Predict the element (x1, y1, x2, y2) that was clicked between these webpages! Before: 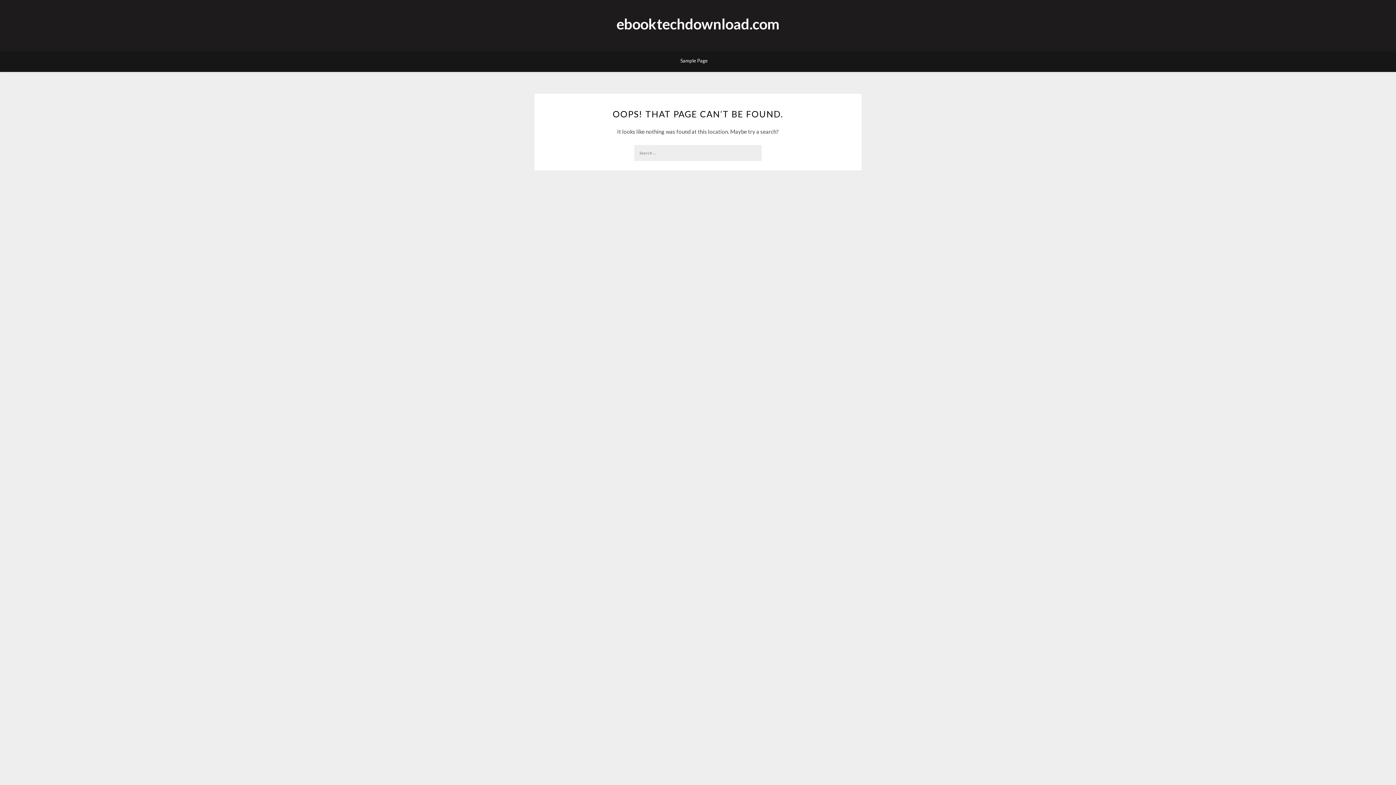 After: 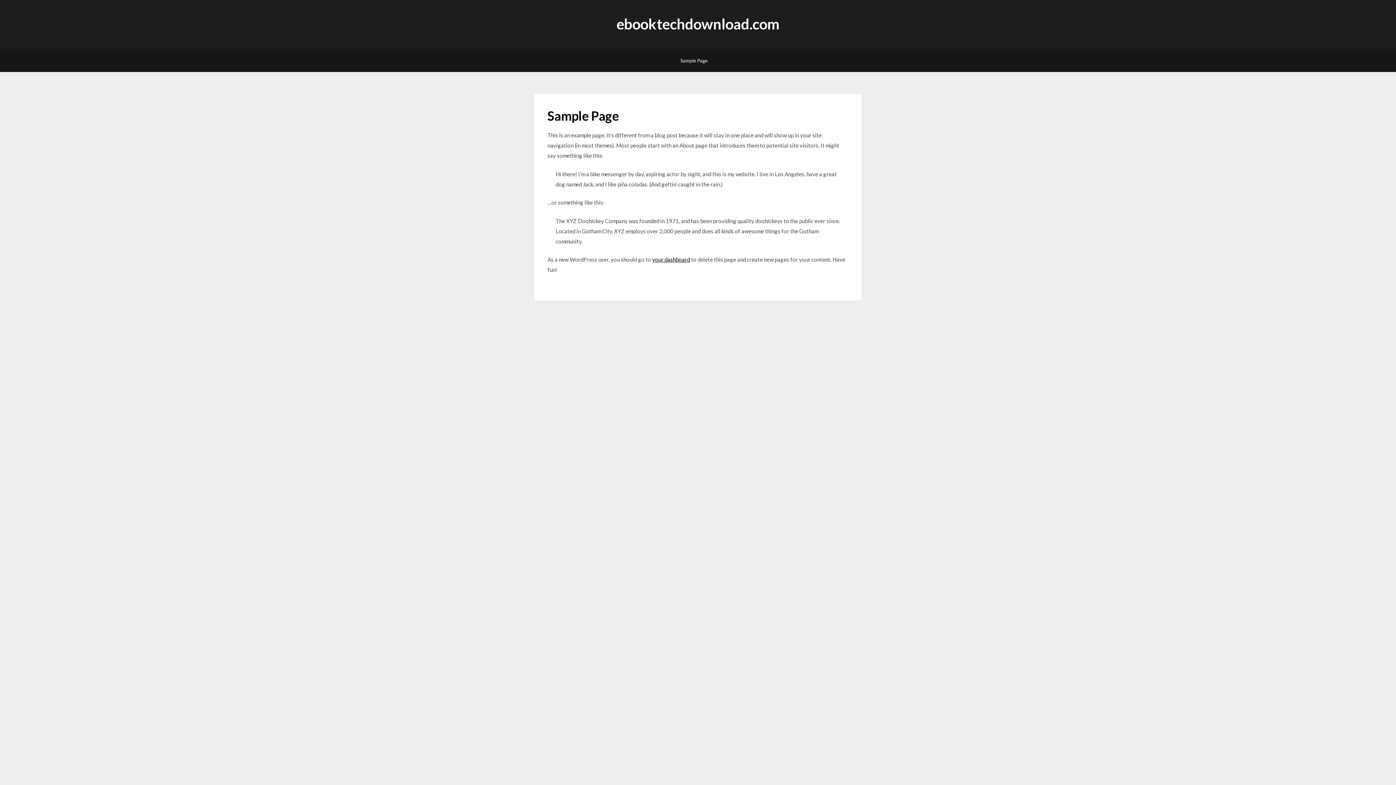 Action: bbox: (680, 51, 707, 69) label: Sample Page